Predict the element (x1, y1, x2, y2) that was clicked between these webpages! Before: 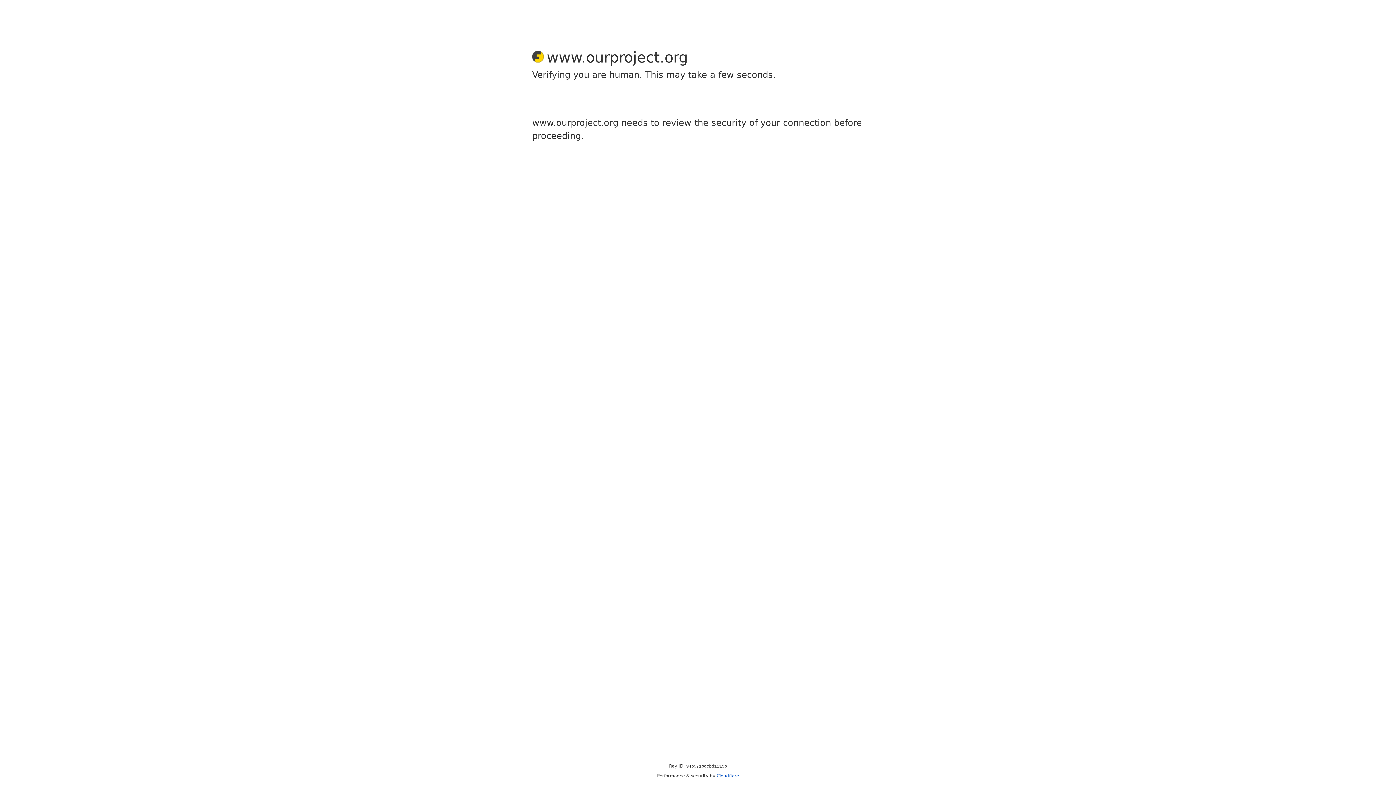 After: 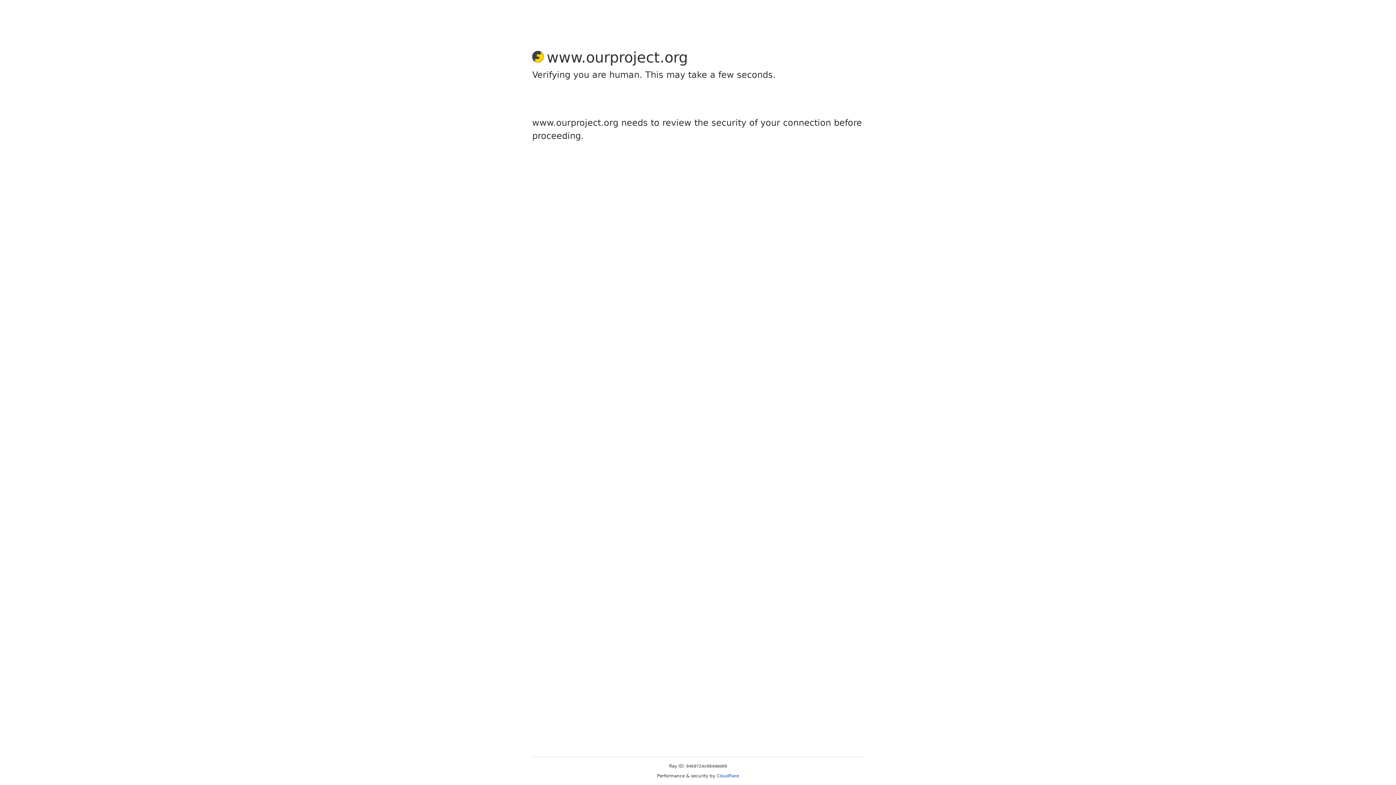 Action: label: Cloudflare bbox: (716, 773, 739, 778)